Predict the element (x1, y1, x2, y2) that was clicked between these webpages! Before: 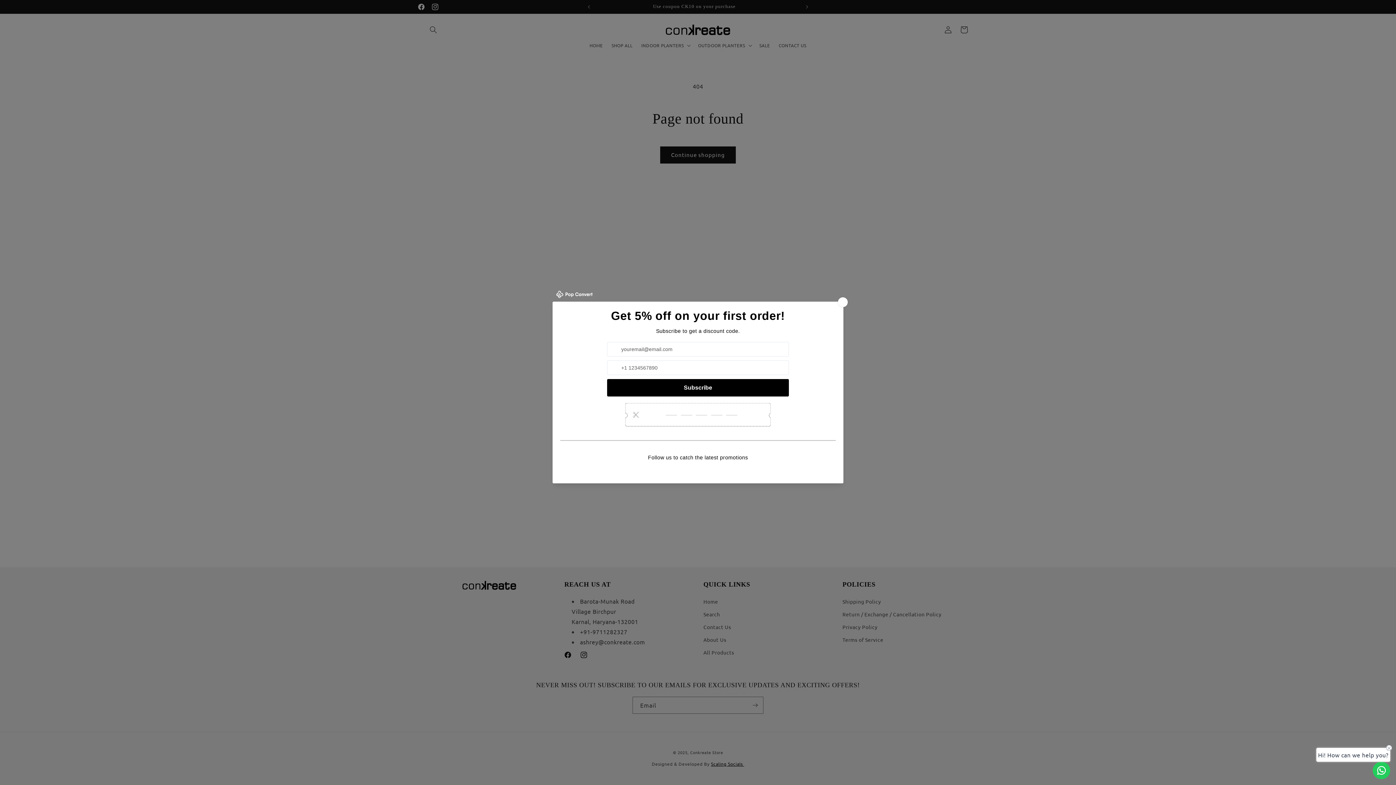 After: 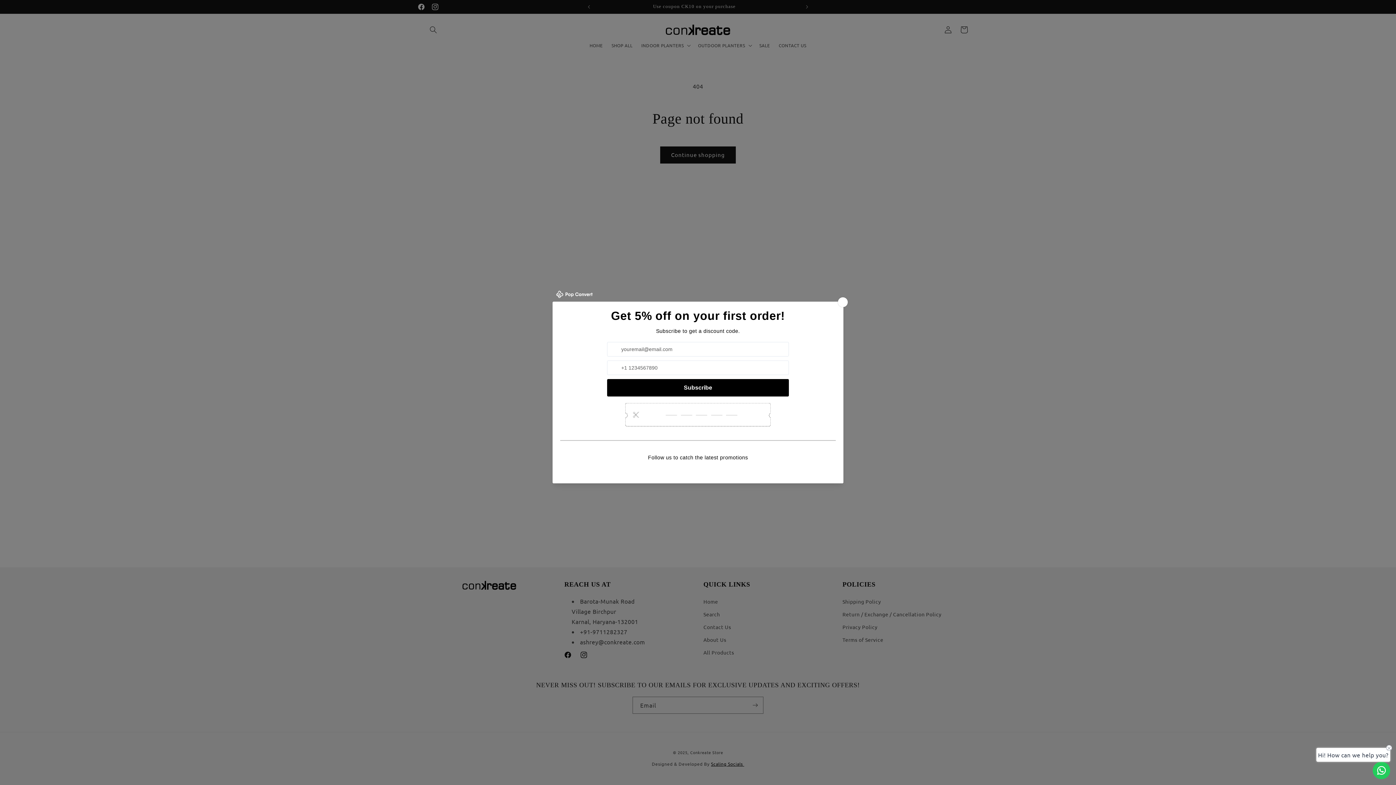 Action: bbox: (1373, 762, 1390, 779) label: Contact us